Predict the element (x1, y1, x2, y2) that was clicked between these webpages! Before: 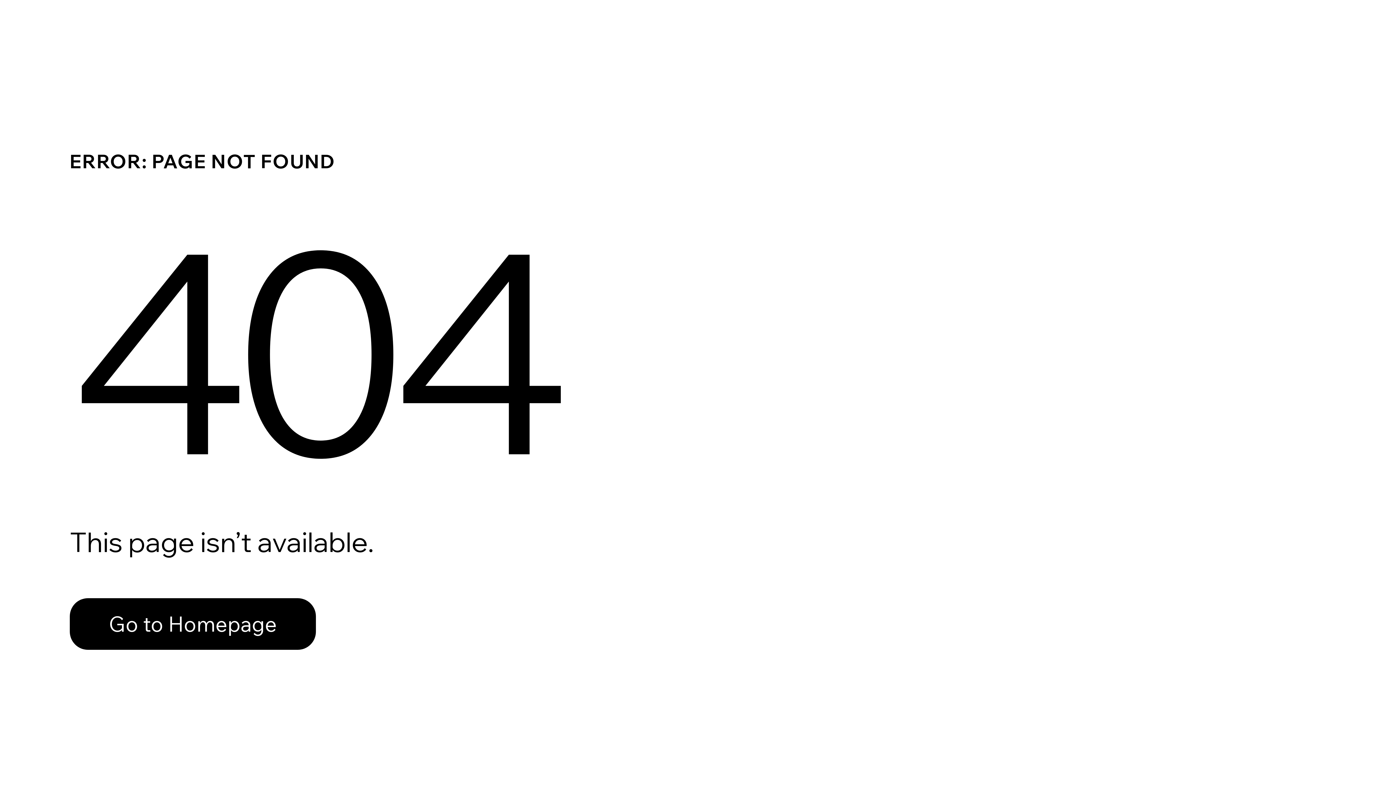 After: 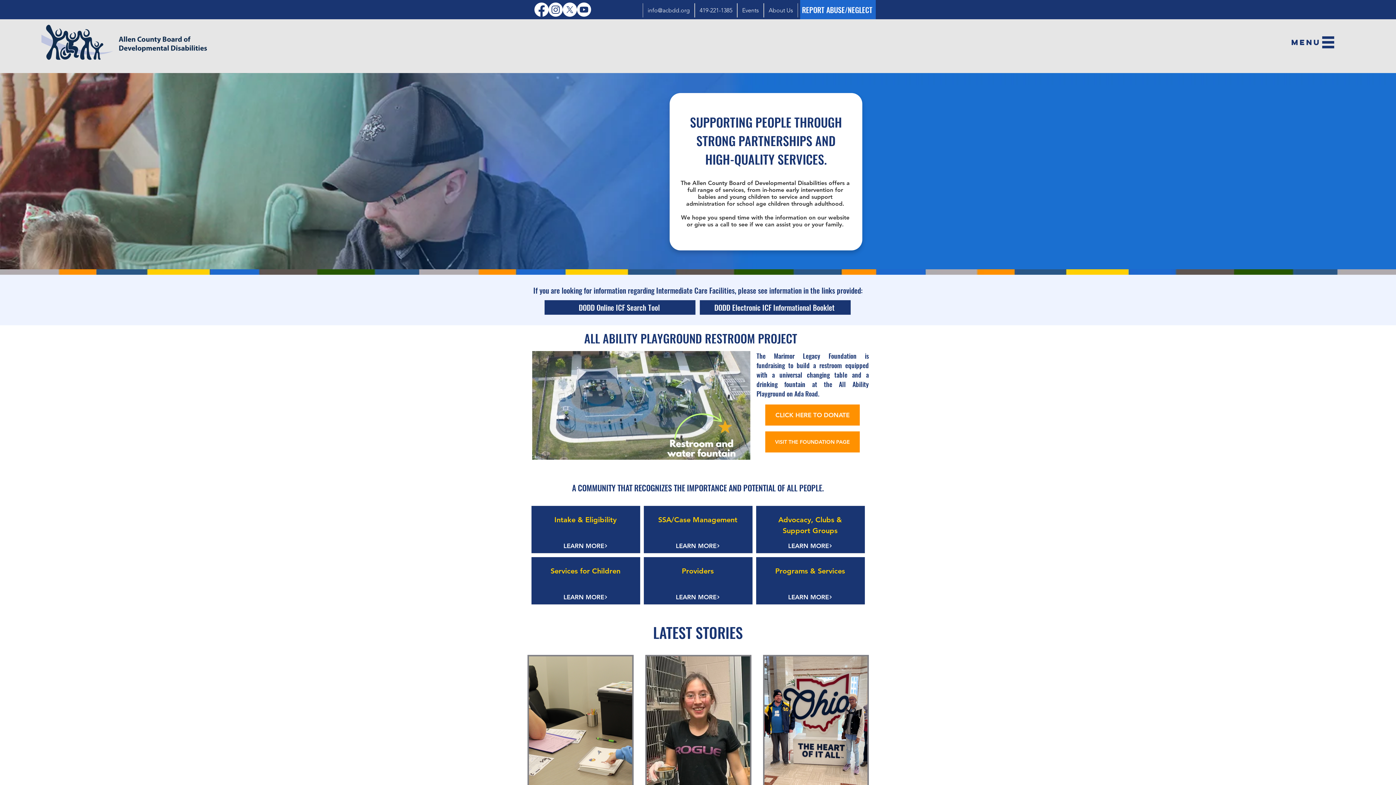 Action: label: Go to Homepage bbox: (69, 582, 768, 659)